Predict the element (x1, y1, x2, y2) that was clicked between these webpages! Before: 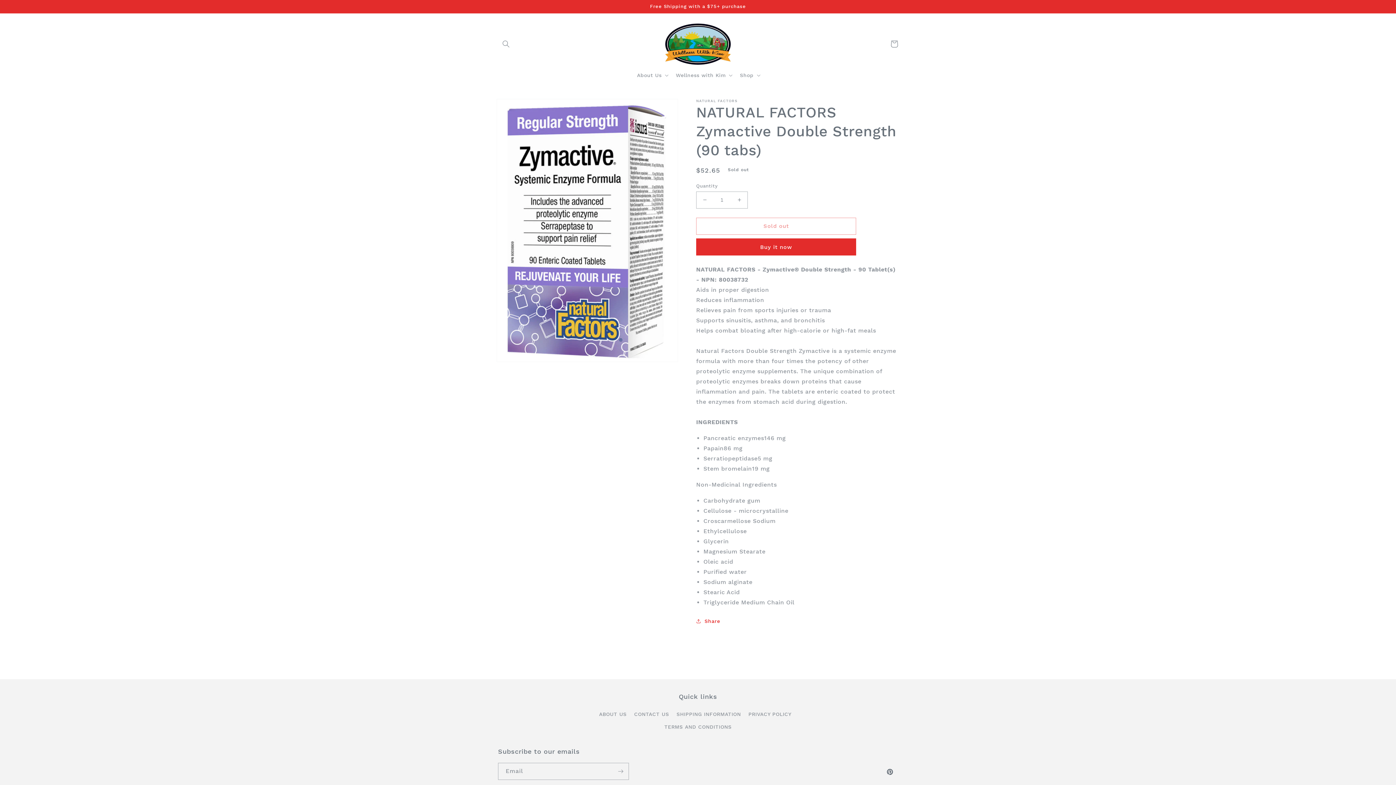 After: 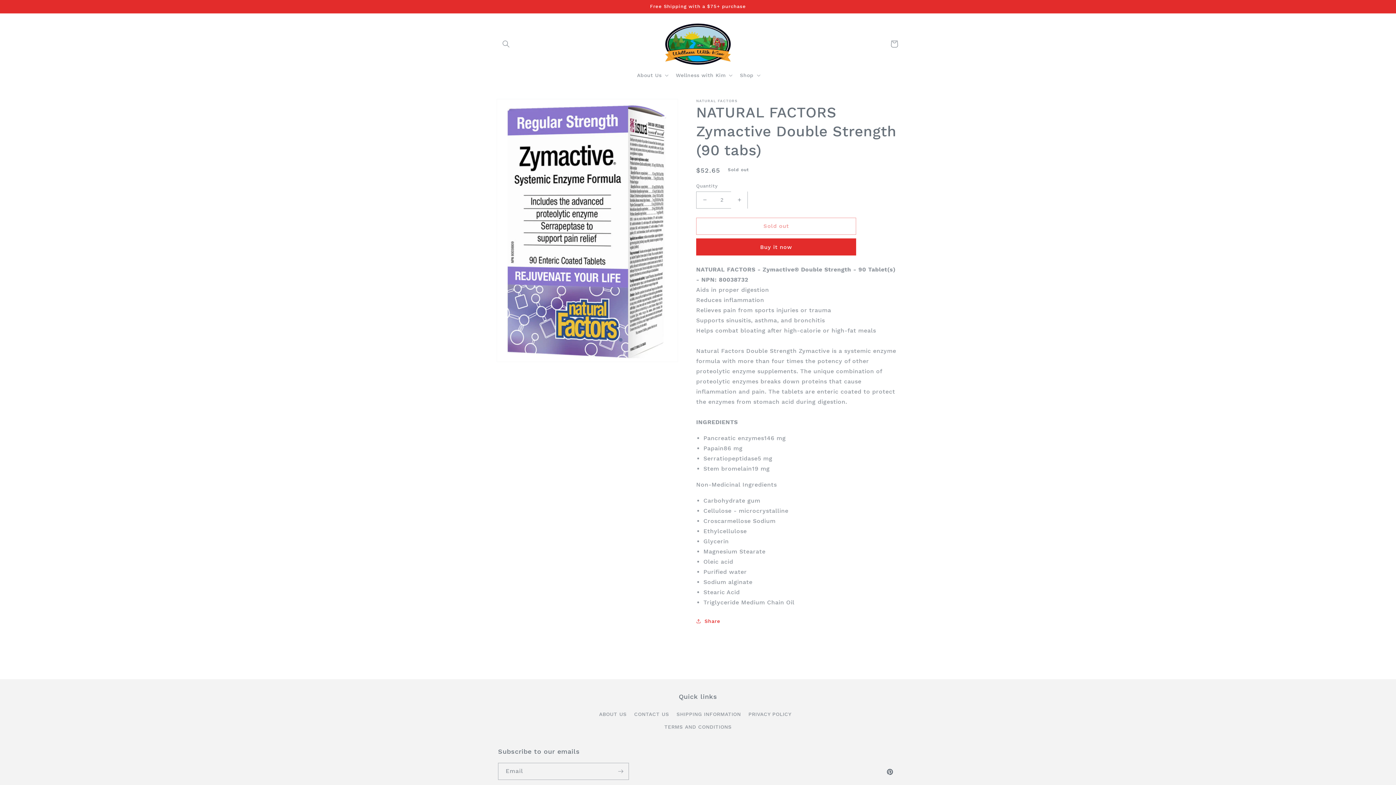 Action: bbox: (731, 191, 747, 208) label: Increase quantity for NATURAL FACTORS Zymactive Double Strength (90 tabs)